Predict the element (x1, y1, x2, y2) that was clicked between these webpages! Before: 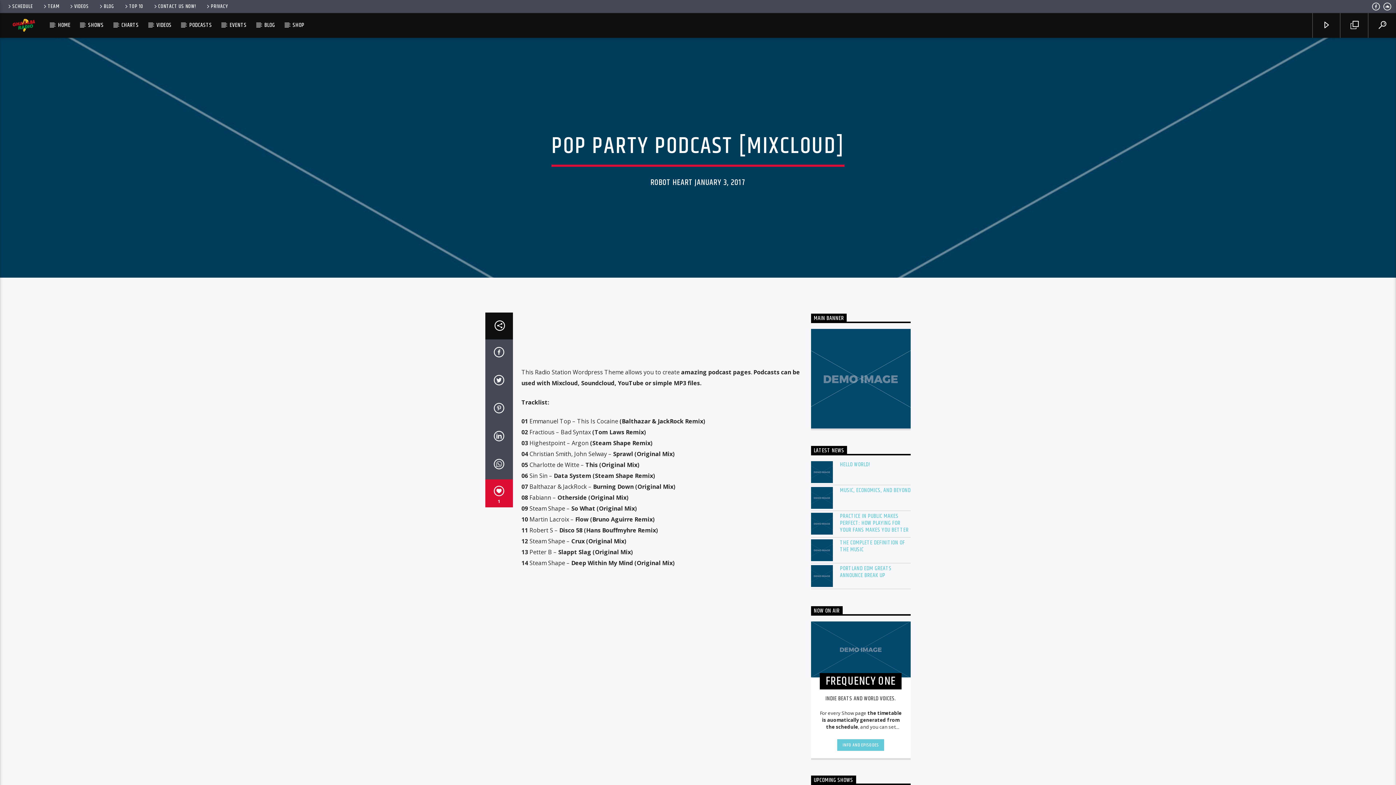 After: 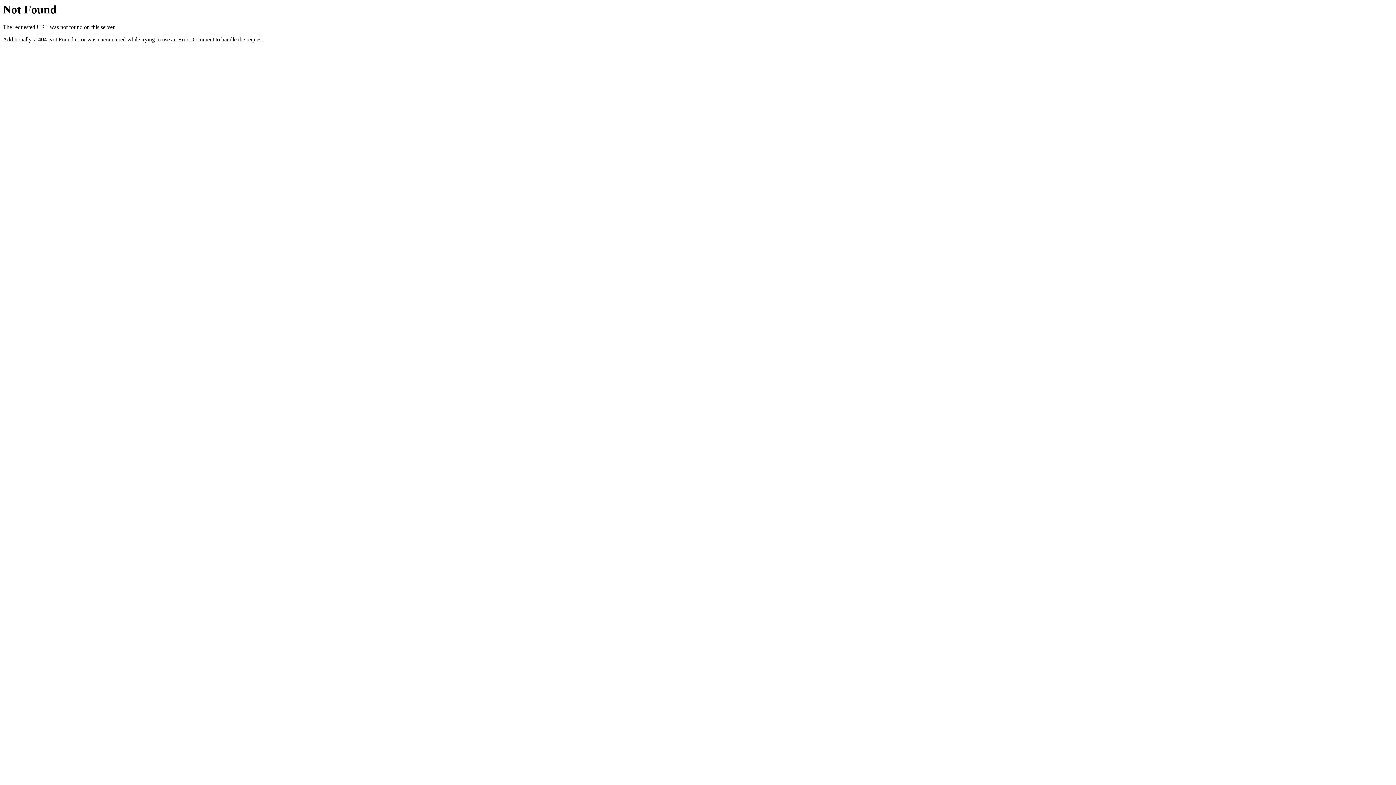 Action: bbox: (80, 13, 111, 37) label: SHOWS